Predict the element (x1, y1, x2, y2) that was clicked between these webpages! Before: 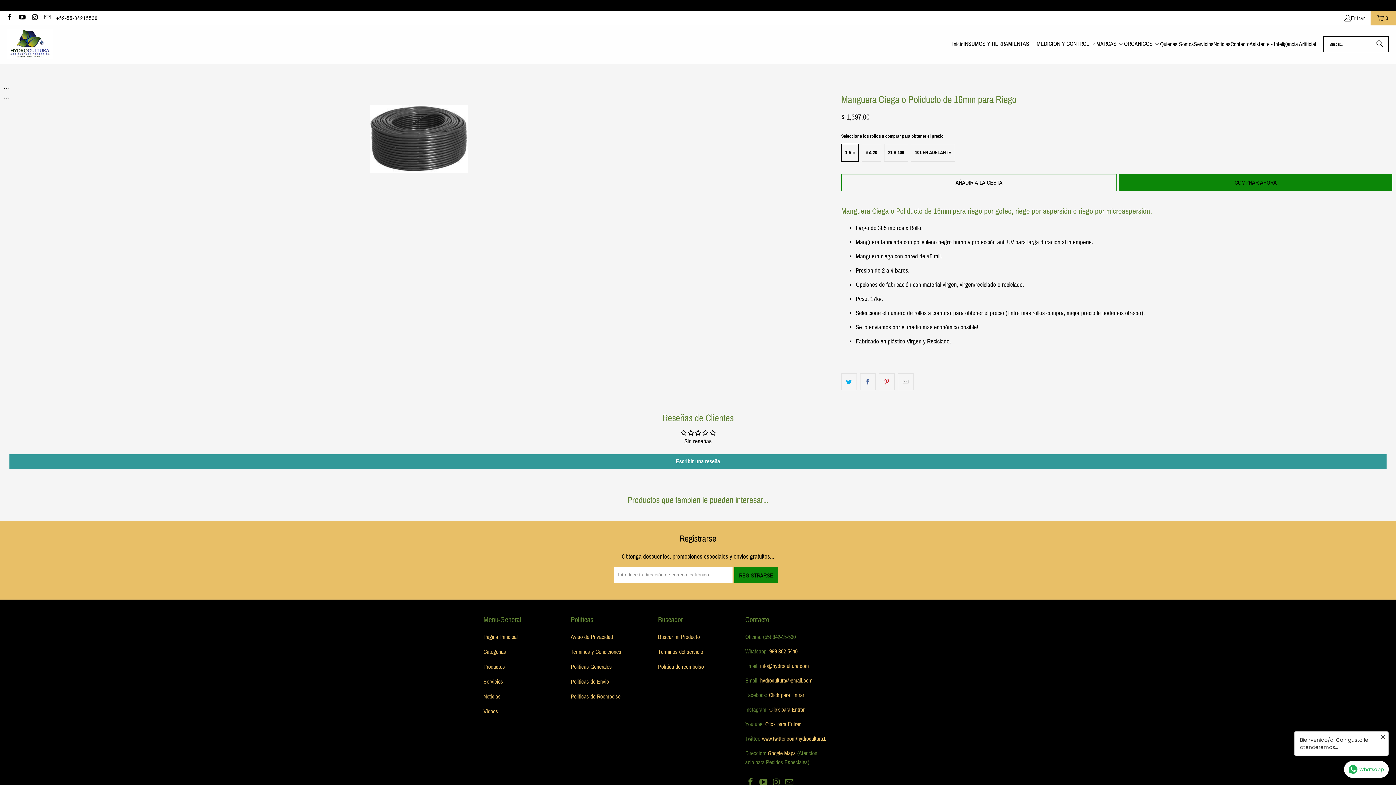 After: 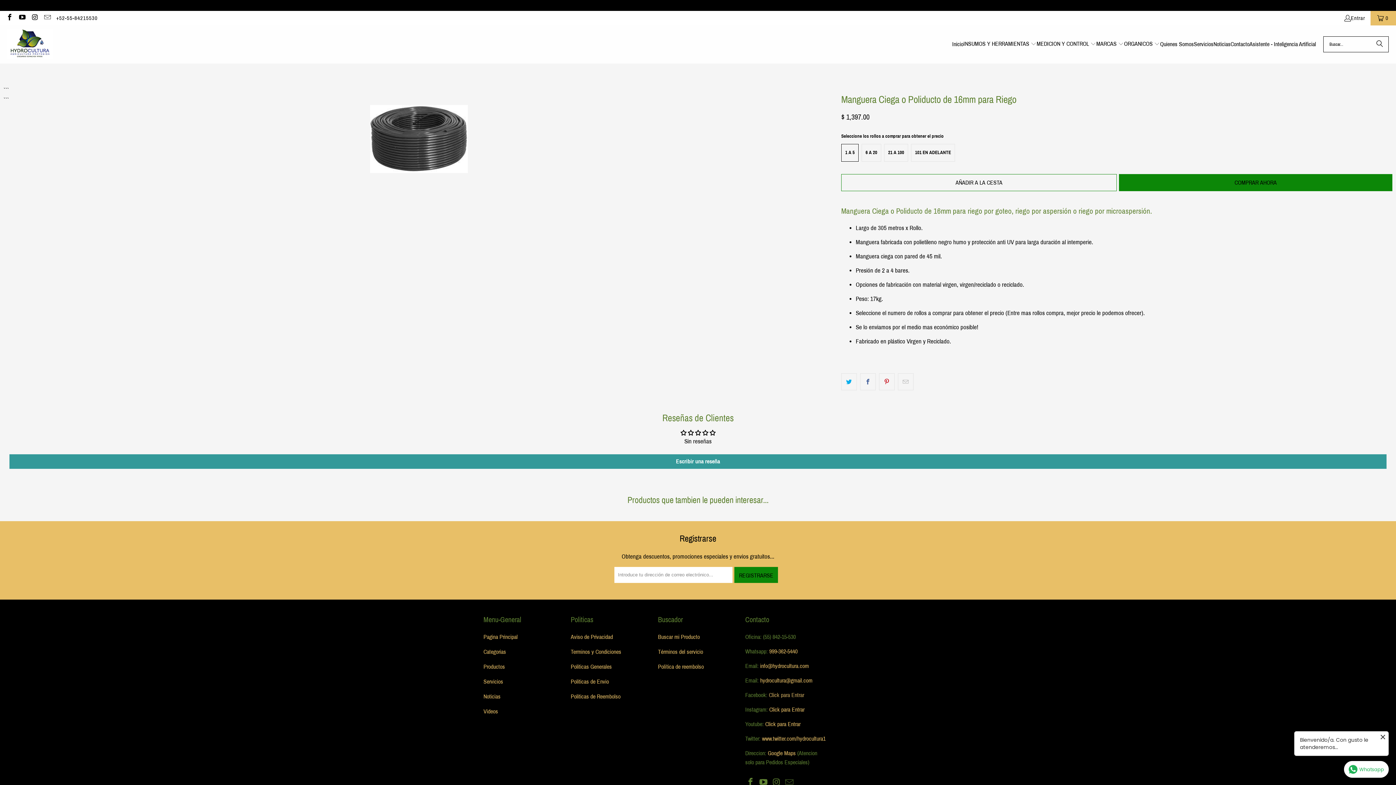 Action: bbox: (769, 692, 804, 698) label: Click para Entrar